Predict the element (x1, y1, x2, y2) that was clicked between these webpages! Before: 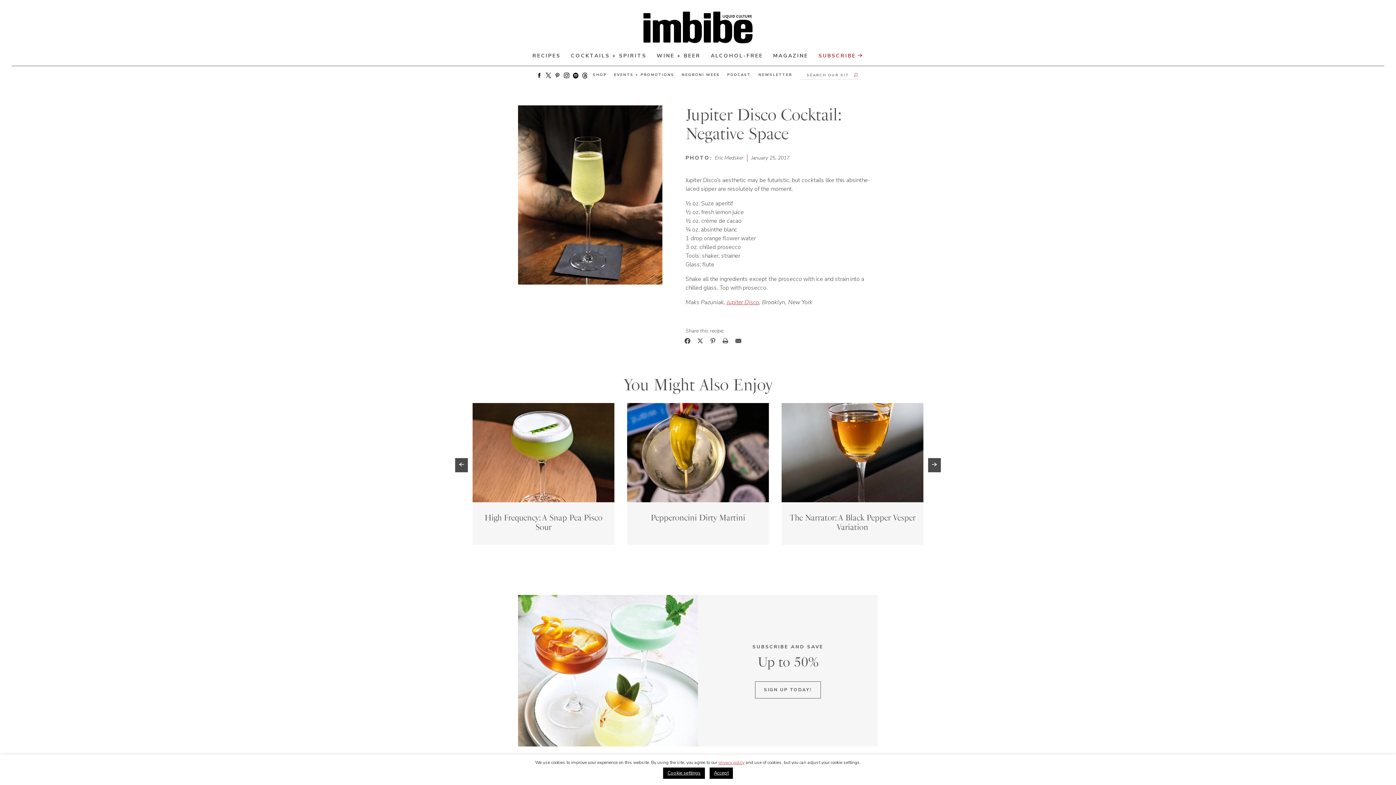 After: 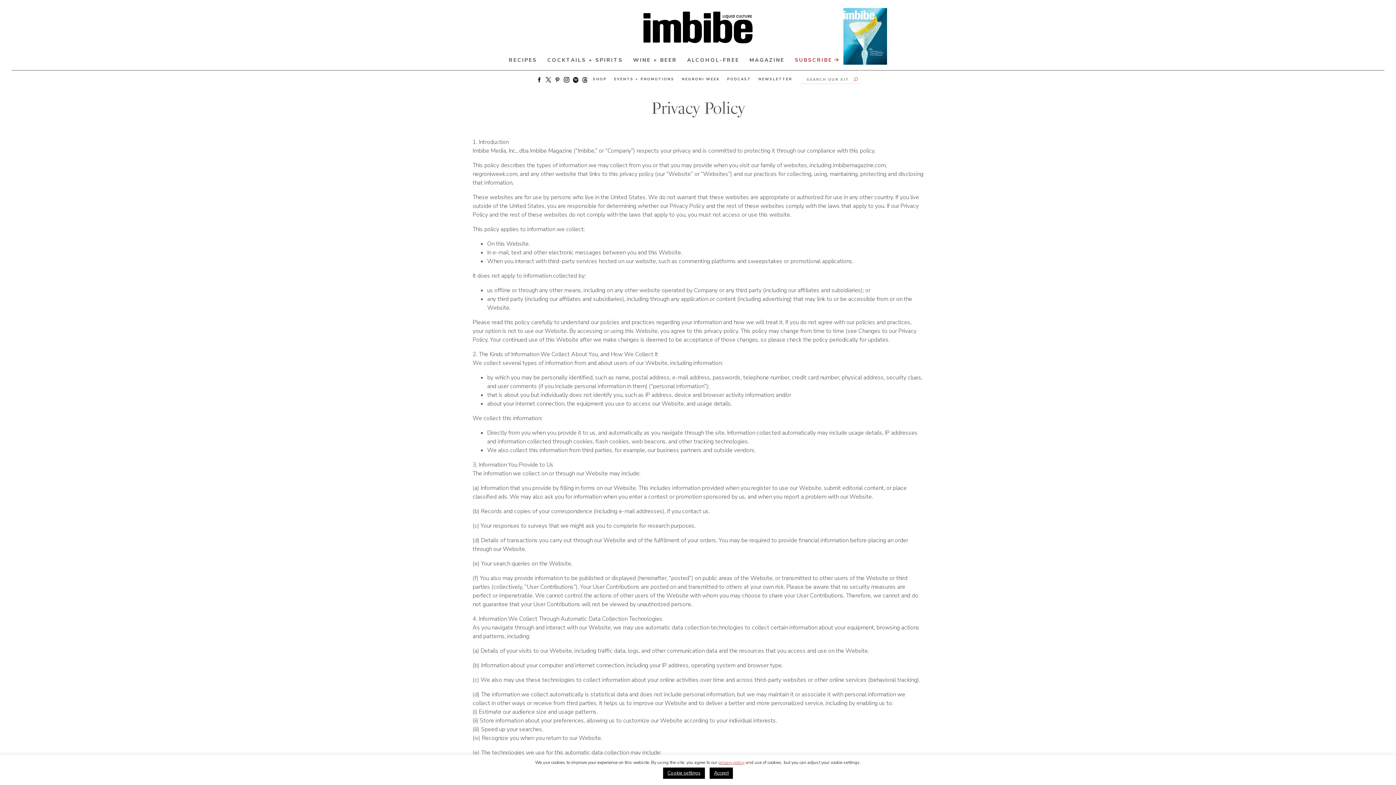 Action: label: privacy policy bbox: (718, 760, 744, 765)